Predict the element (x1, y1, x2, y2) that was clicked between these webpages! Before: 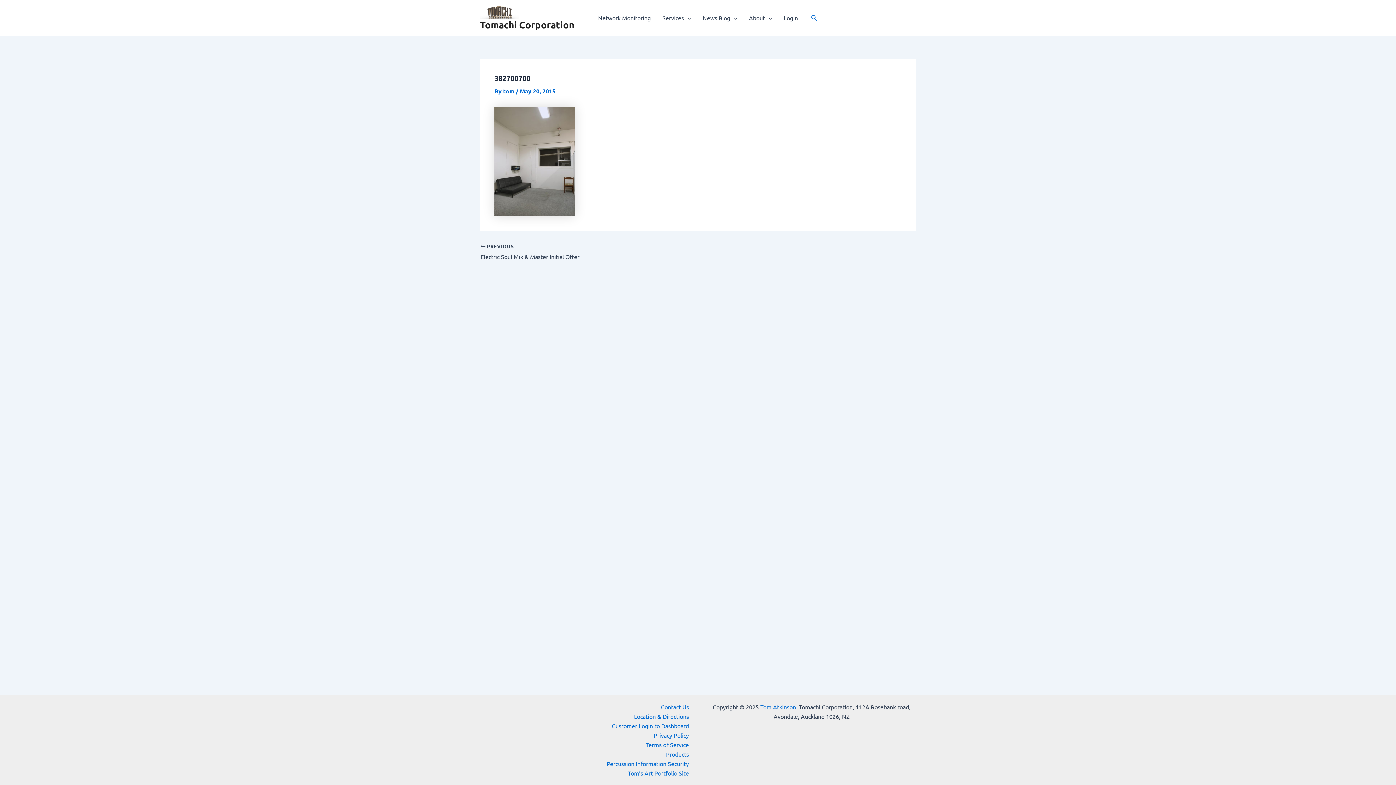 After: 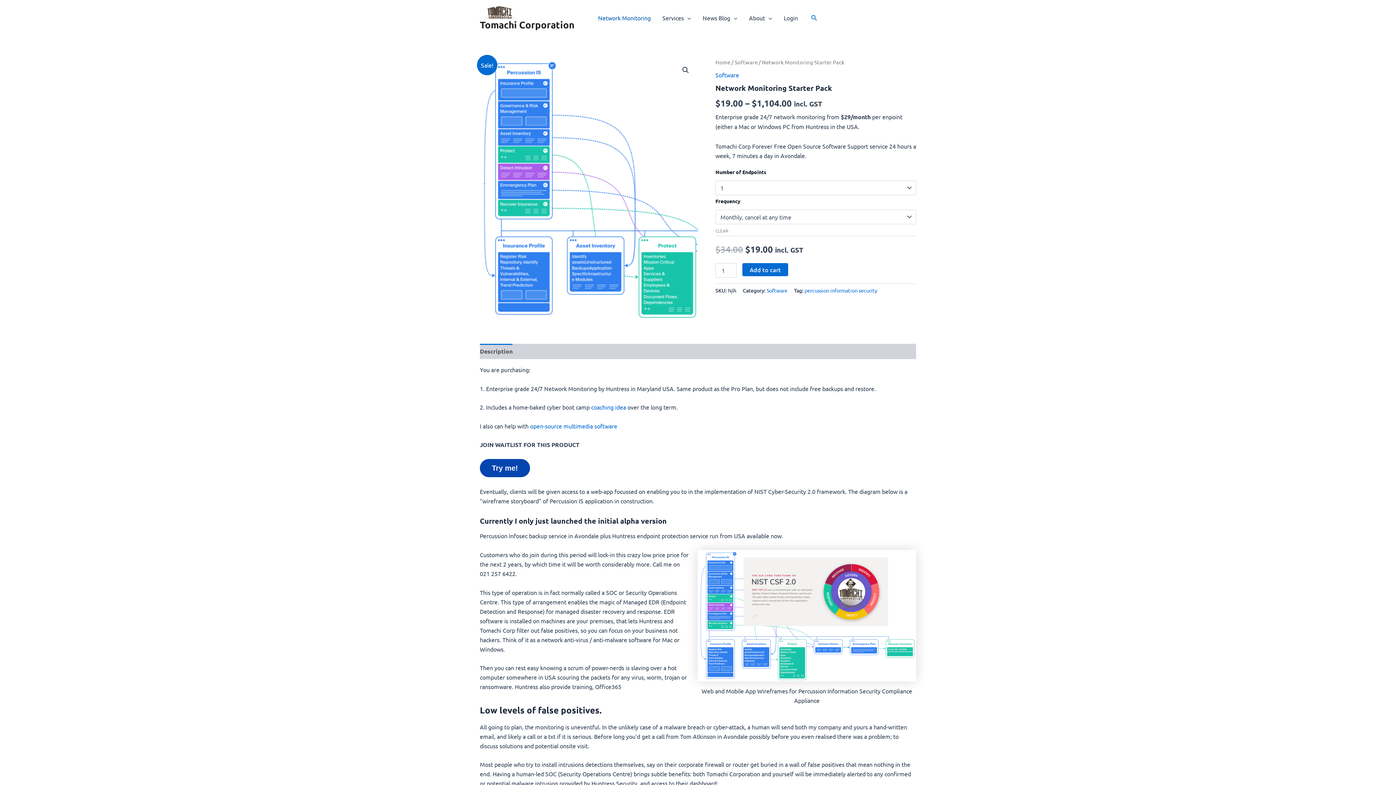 Action: label: Network Monitoring bbox: (592, 12, 656, 23)